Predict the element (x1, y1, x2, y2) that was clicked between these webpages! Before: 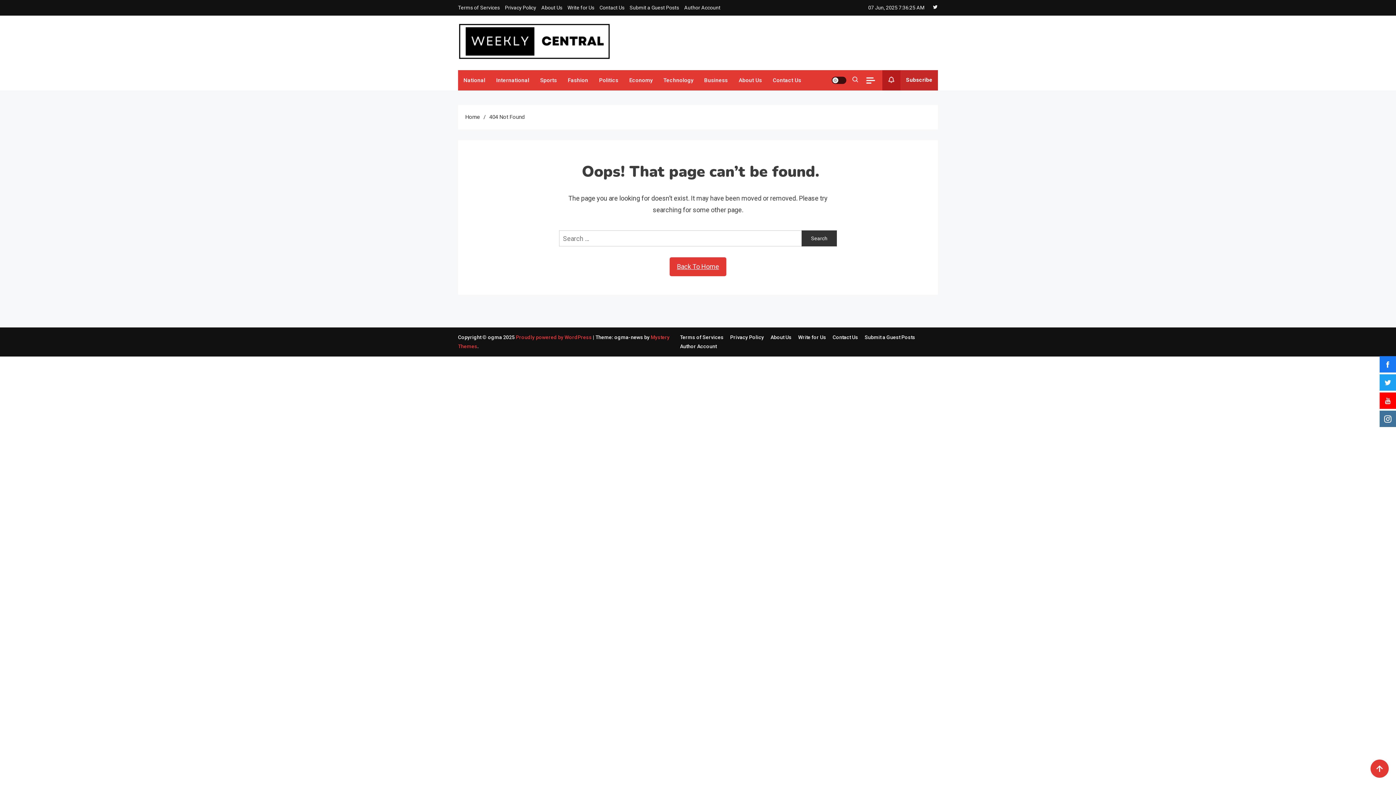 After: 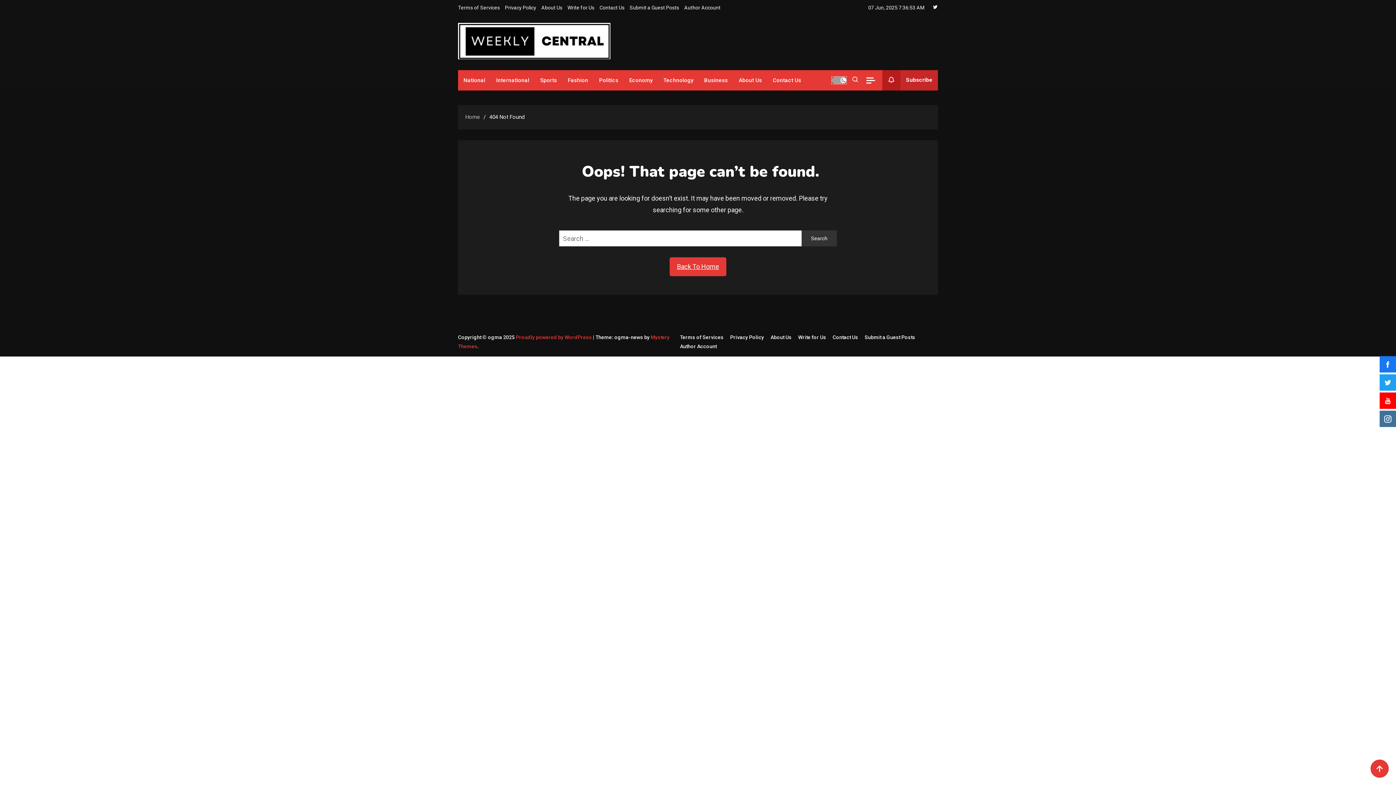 Action: bbox: (832, 76, 846, 84) label: site mode button